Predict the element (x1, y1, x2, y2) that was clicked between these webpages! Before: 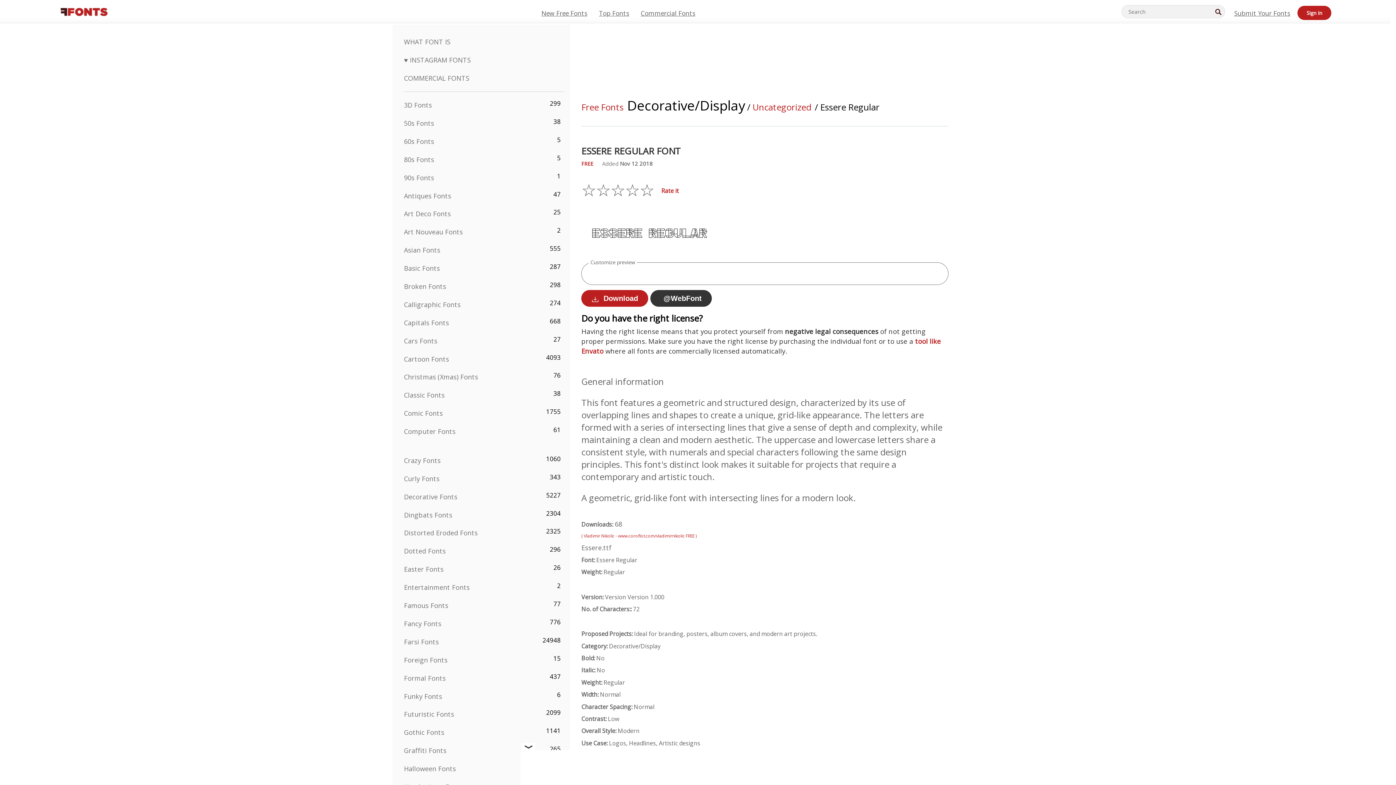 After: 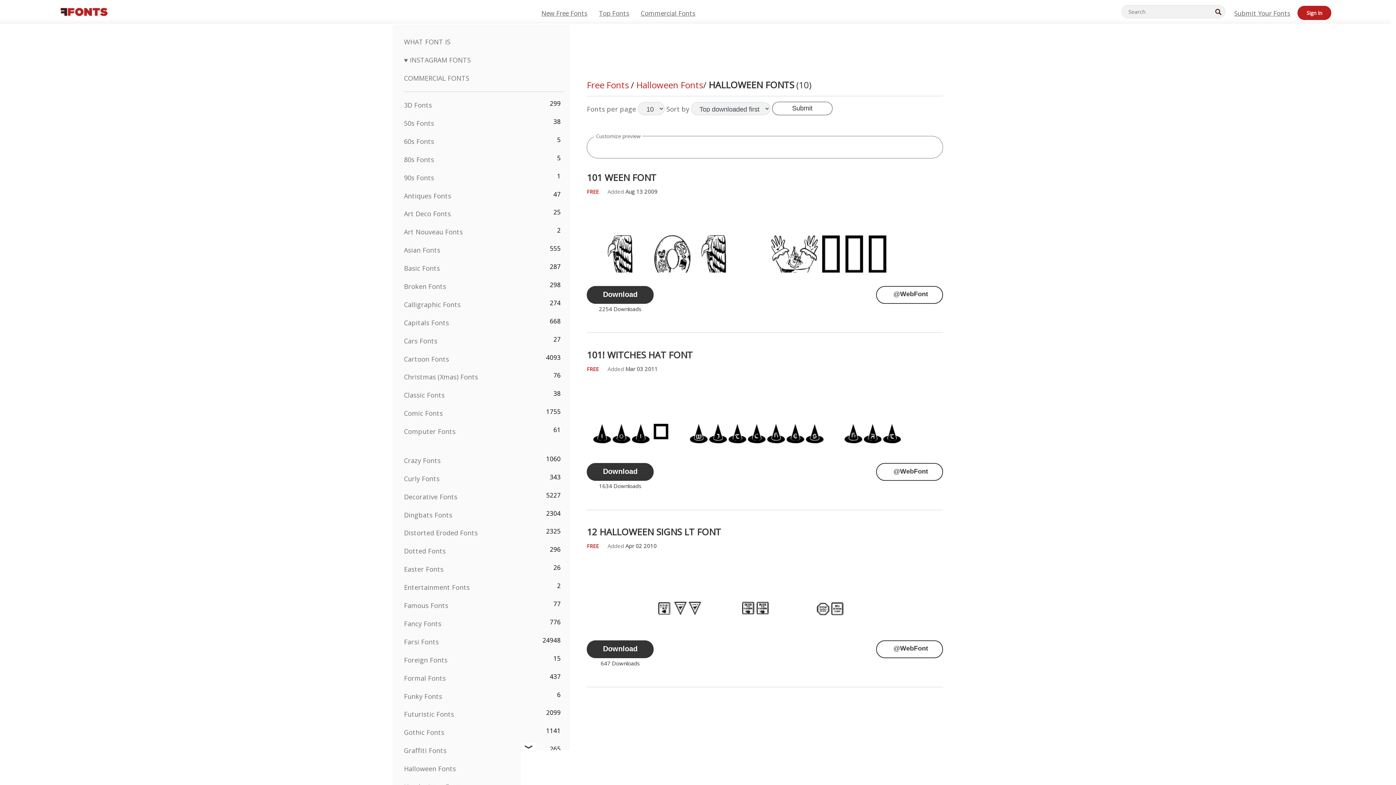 Action: label: Halloween Fonts bbox: (404, 764, 456, 773)